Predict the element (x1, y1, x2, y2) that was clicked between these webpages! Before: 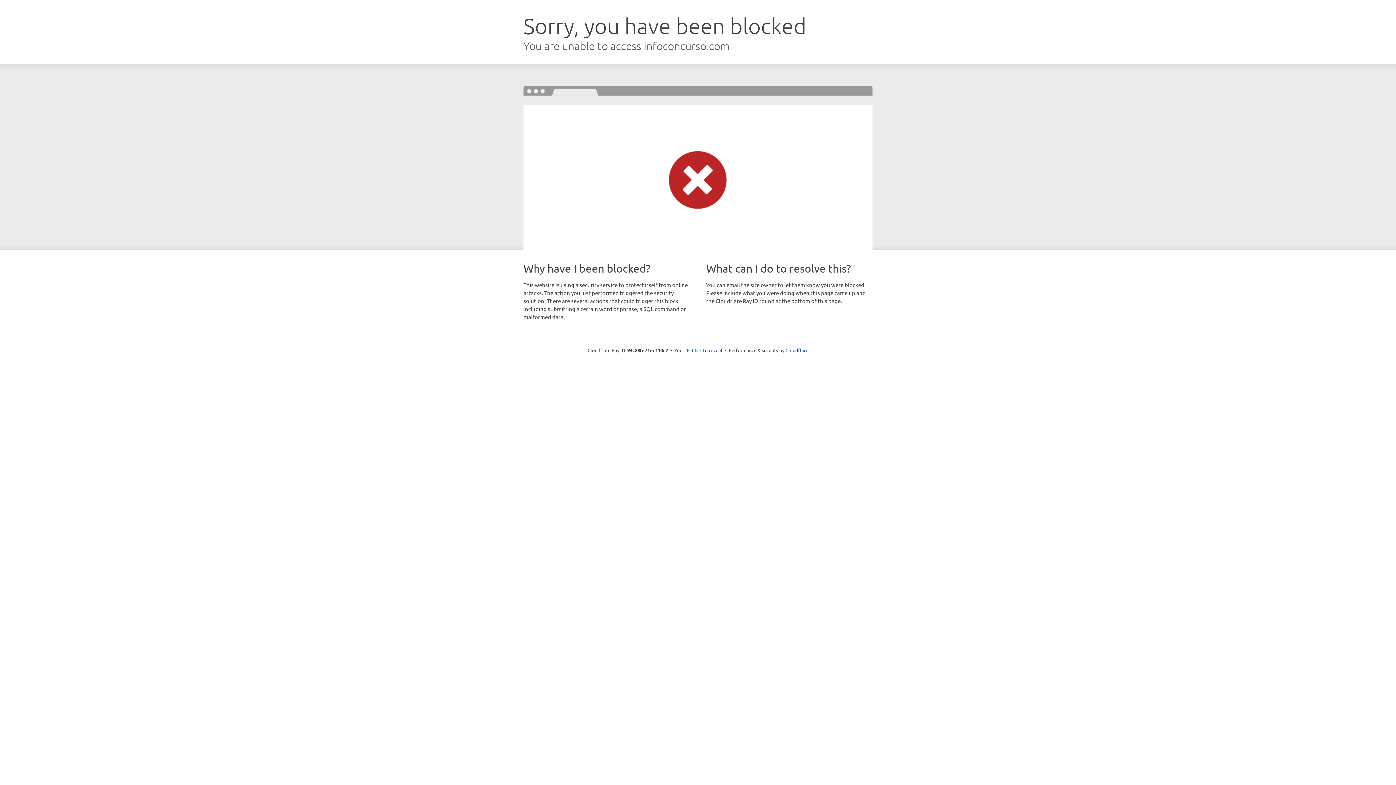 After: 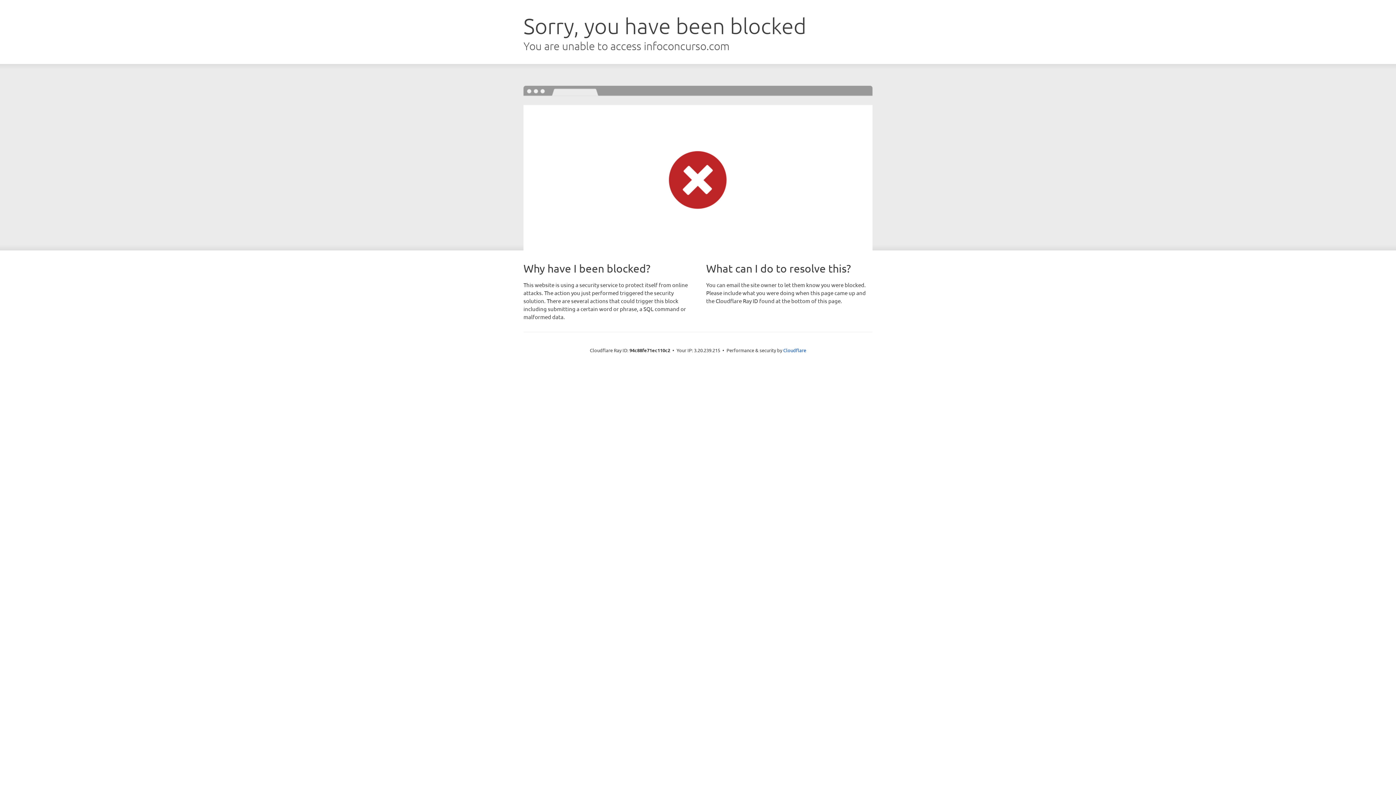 Action: label: Click to reveal bbox: (692, 346, 722, 353)